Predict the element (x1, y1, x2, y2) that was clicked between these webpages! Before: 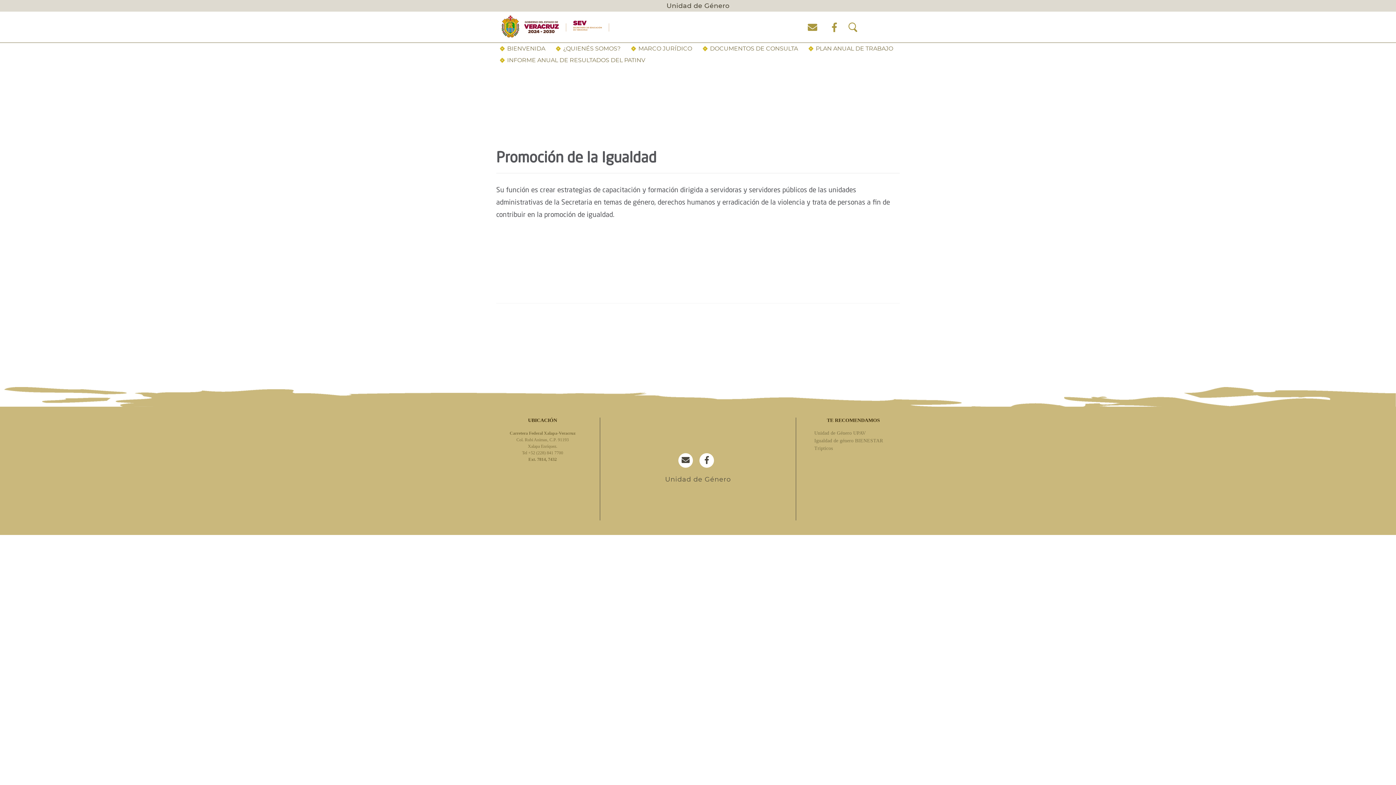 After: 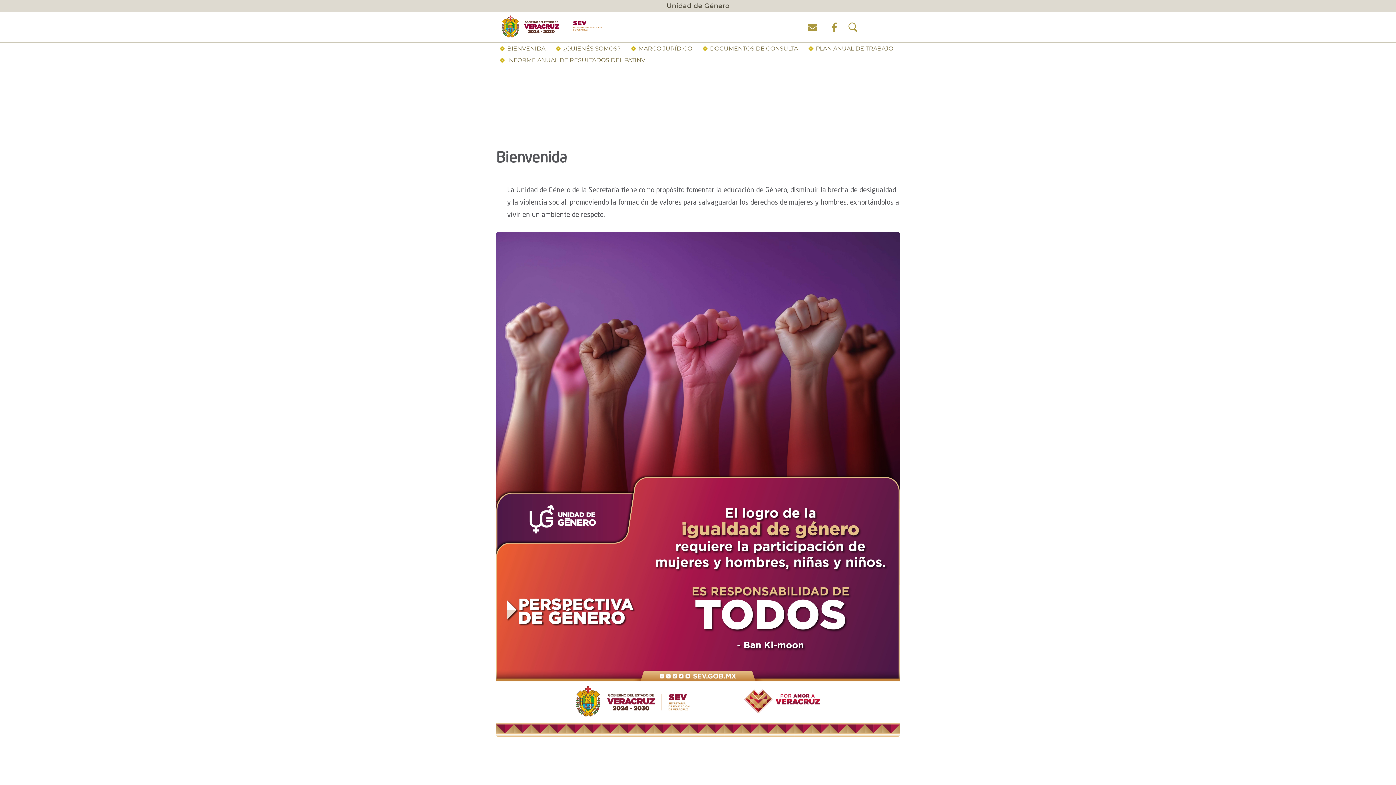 Action: label: BIENVENIDA bbox: (500, 42, 545, 54)